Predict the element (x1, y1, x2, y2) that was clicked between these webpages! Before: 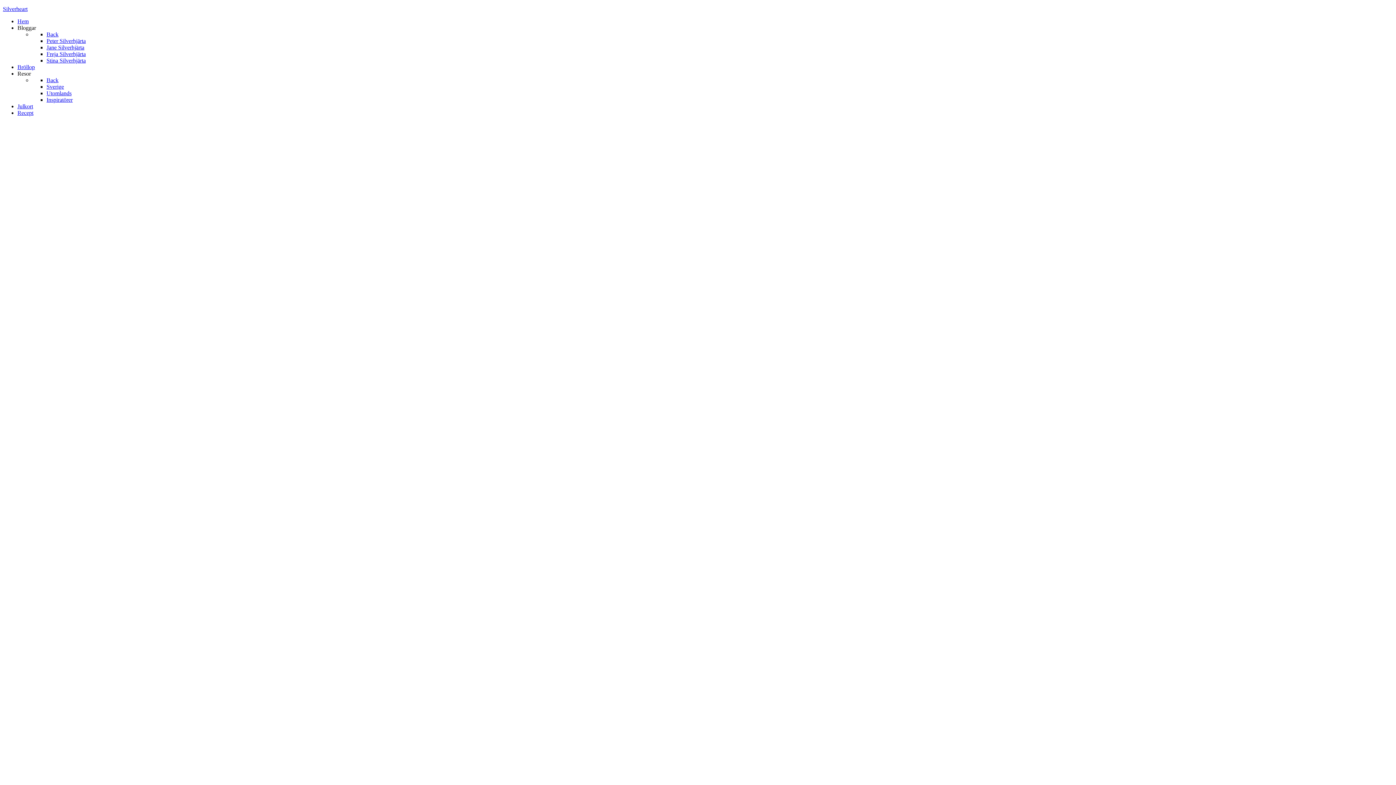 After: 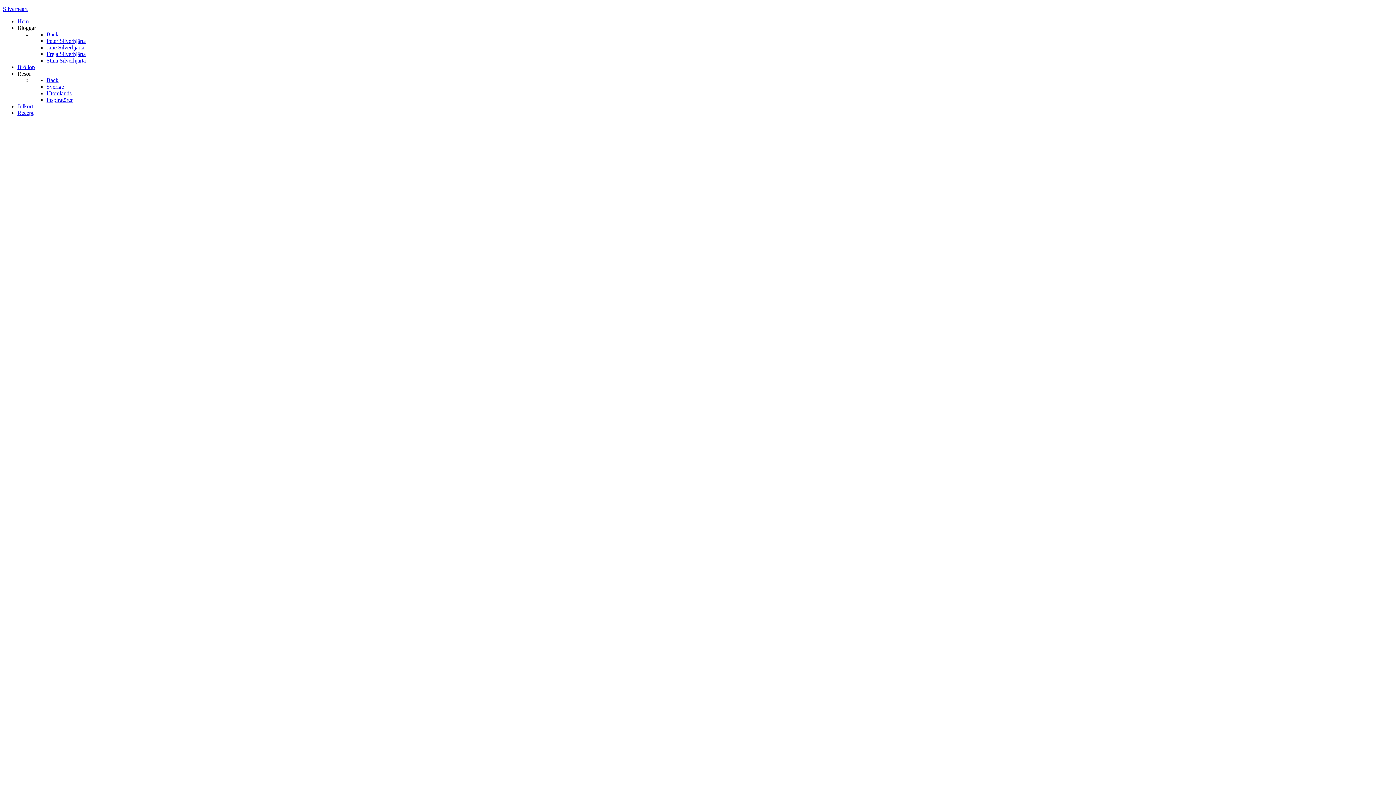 Action: bbox: (46, 77, 58, 83) label: Back